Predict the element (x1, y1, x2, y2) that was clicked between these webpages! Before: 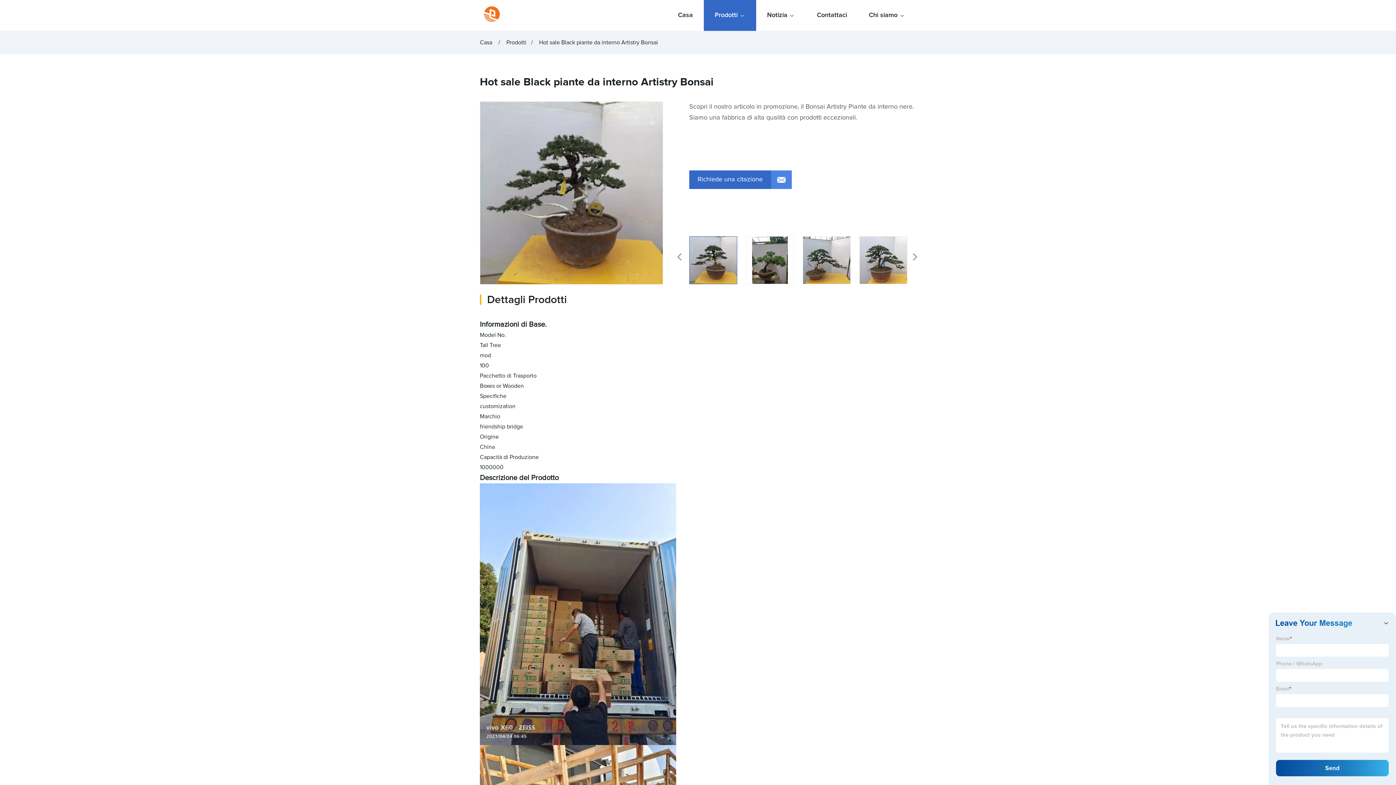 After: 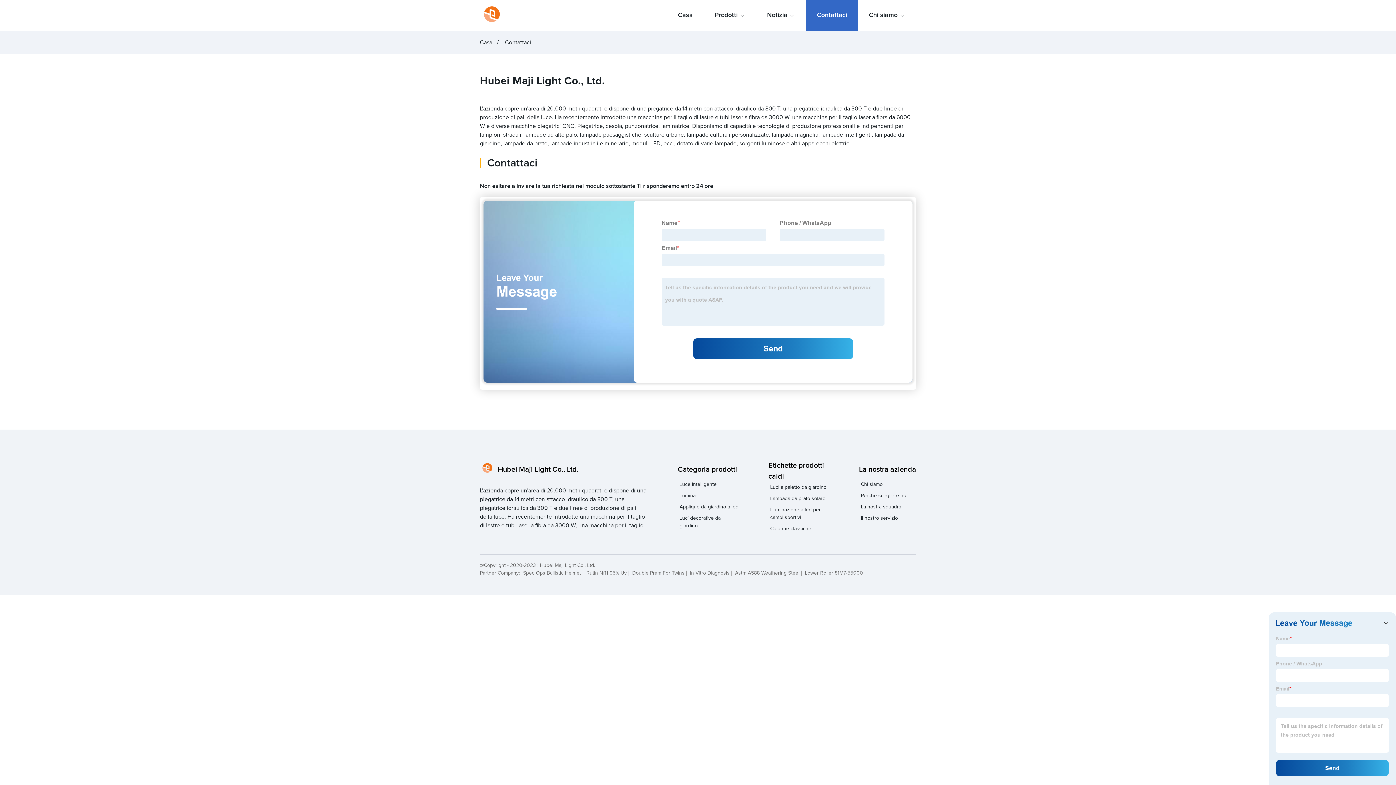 Action: bbox: (806, 0, 858, 30) label: Contattaci